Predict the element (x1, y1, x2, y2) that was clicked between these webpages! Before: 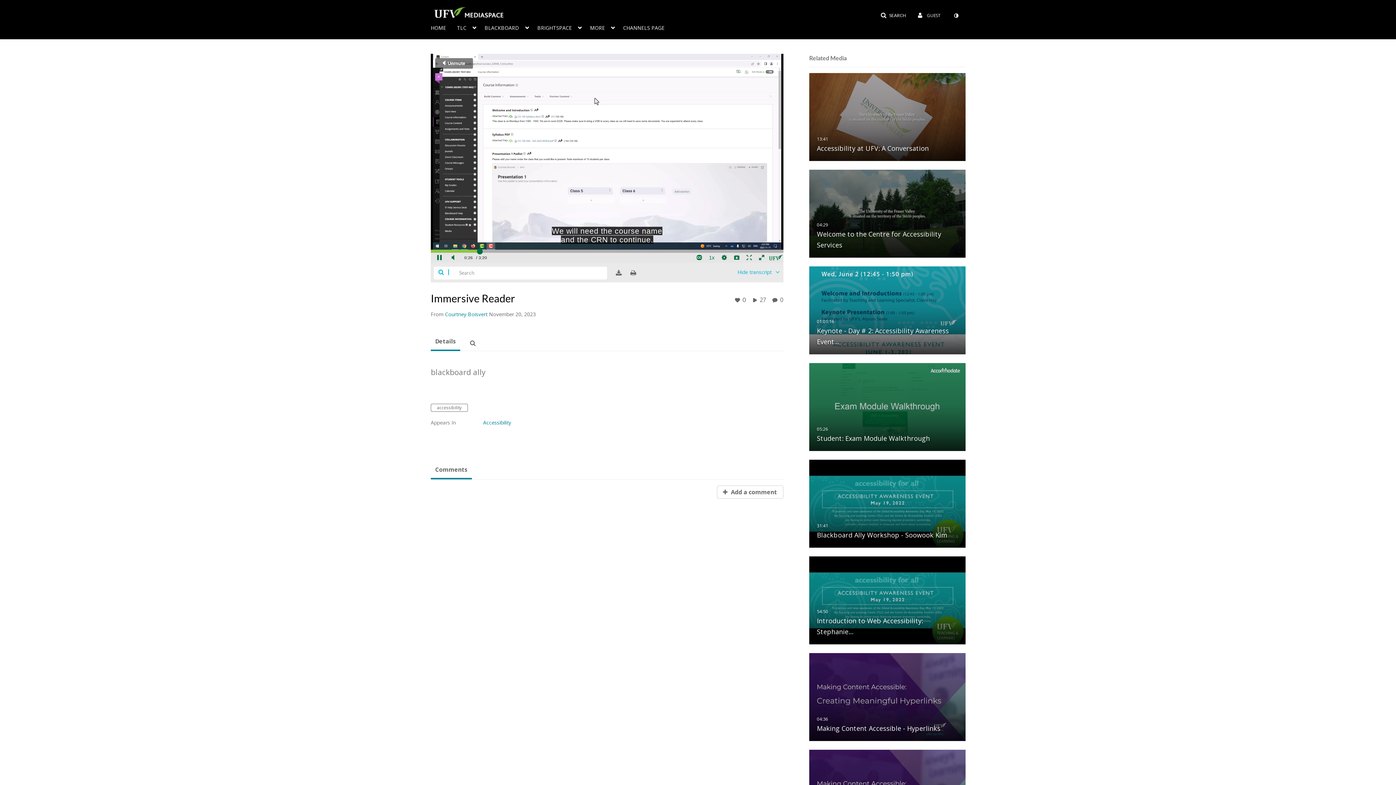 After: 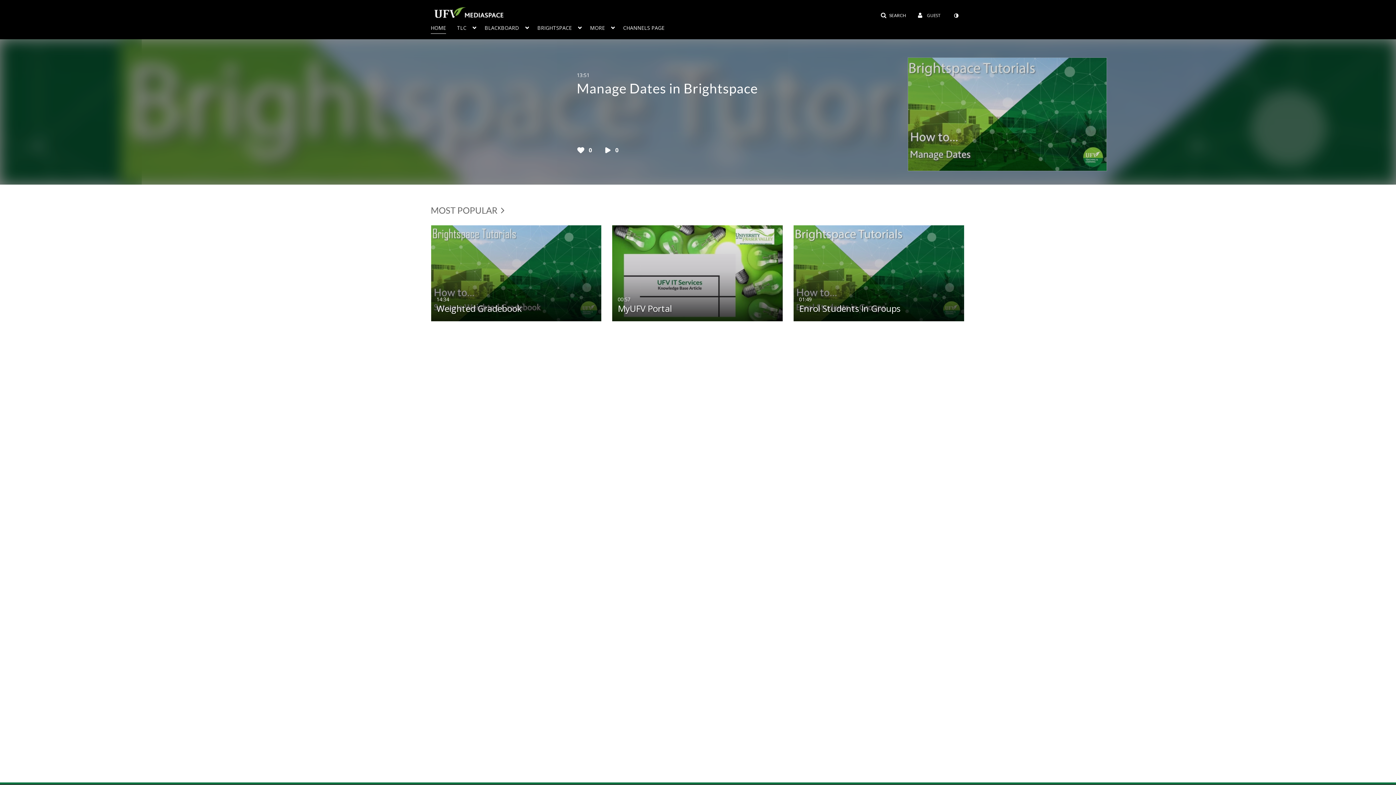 Action: bbox: (430, 20, 446, 33) label: HOME